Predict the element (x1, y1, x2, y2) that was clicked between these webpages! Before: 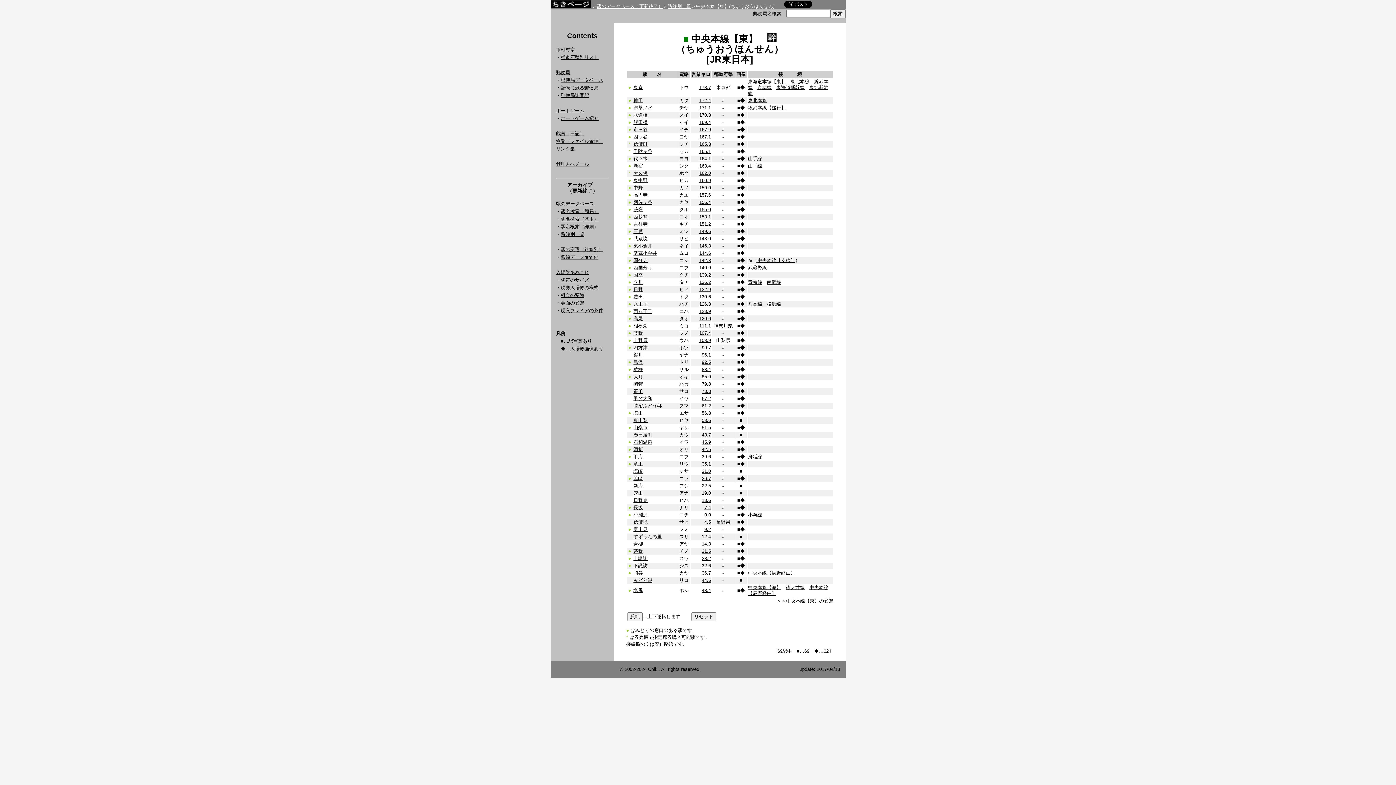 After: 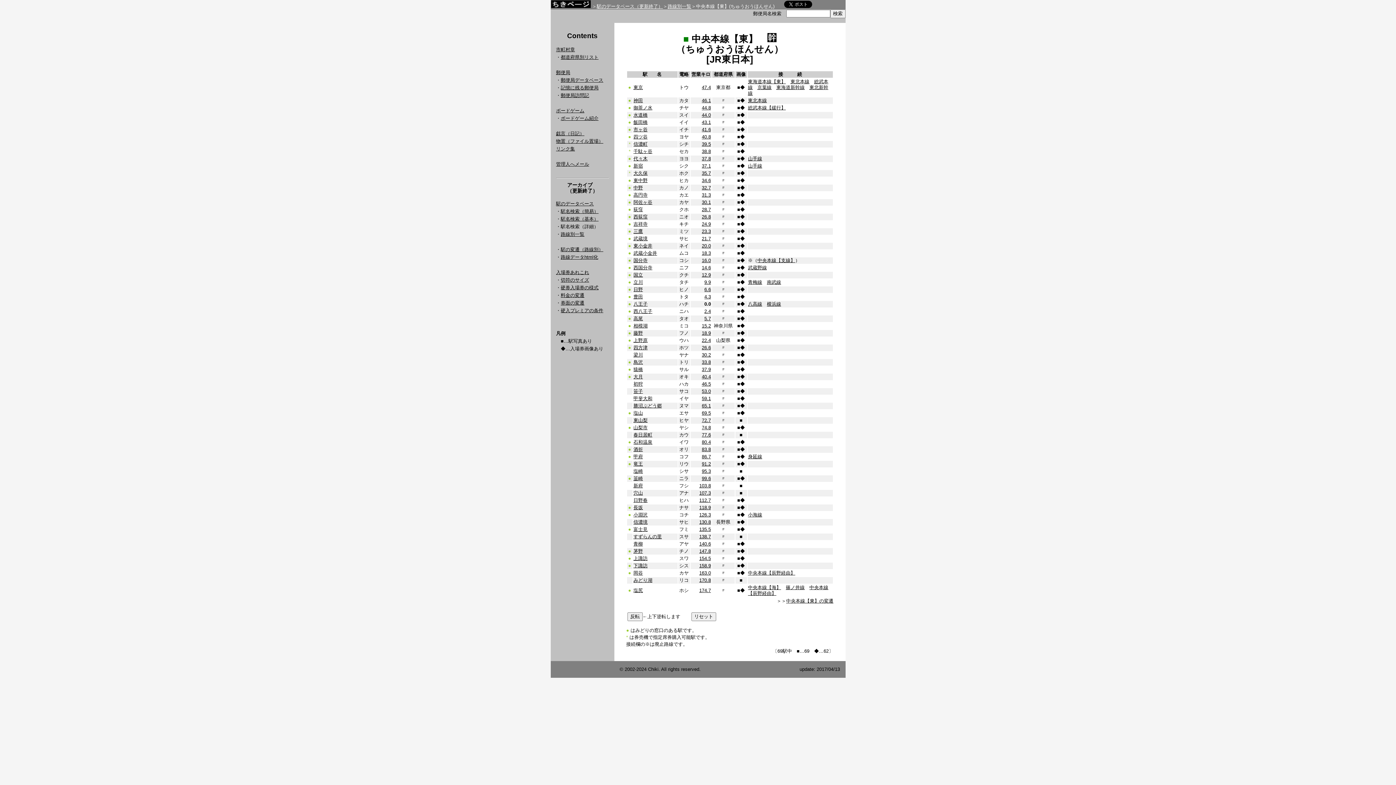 Action: label: 126.3 bbox: (699, 301, 711, 306)